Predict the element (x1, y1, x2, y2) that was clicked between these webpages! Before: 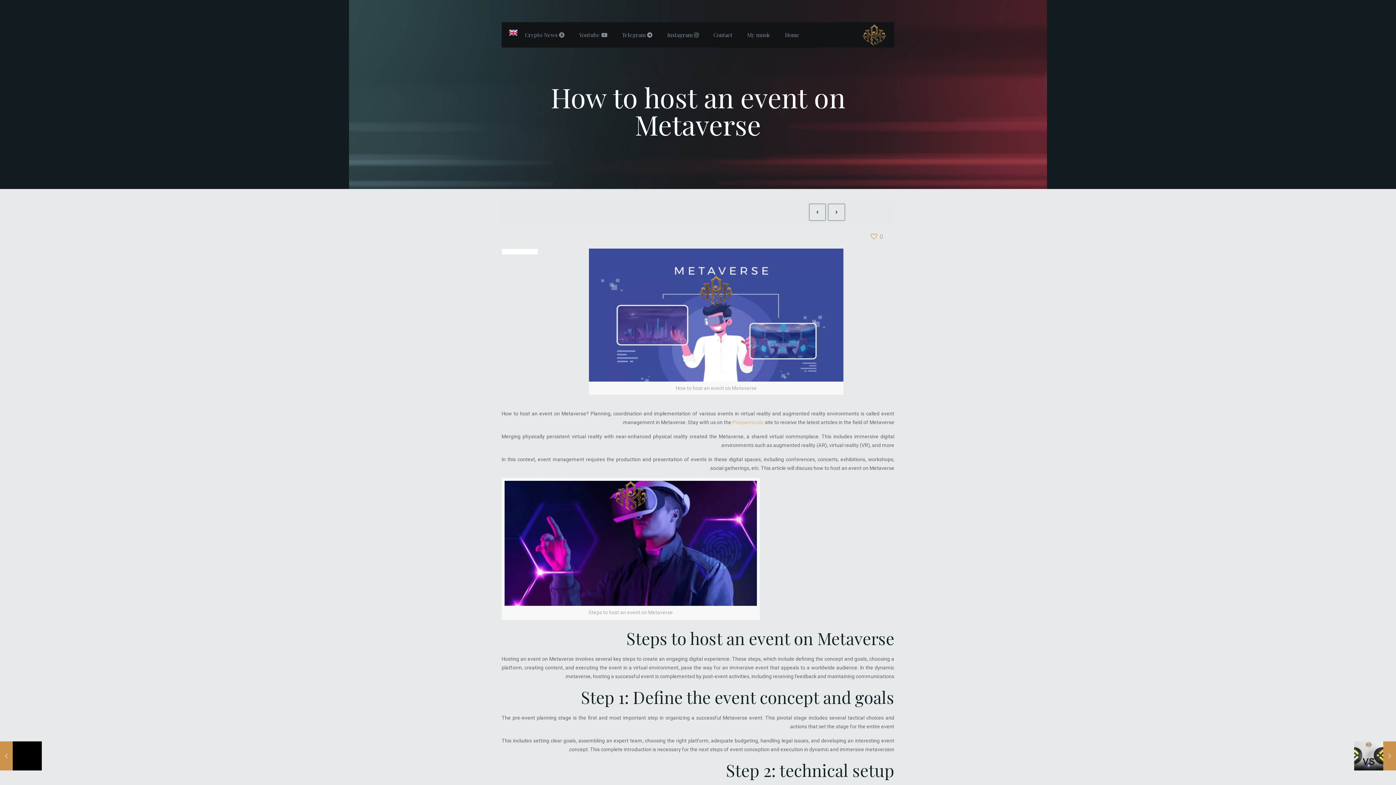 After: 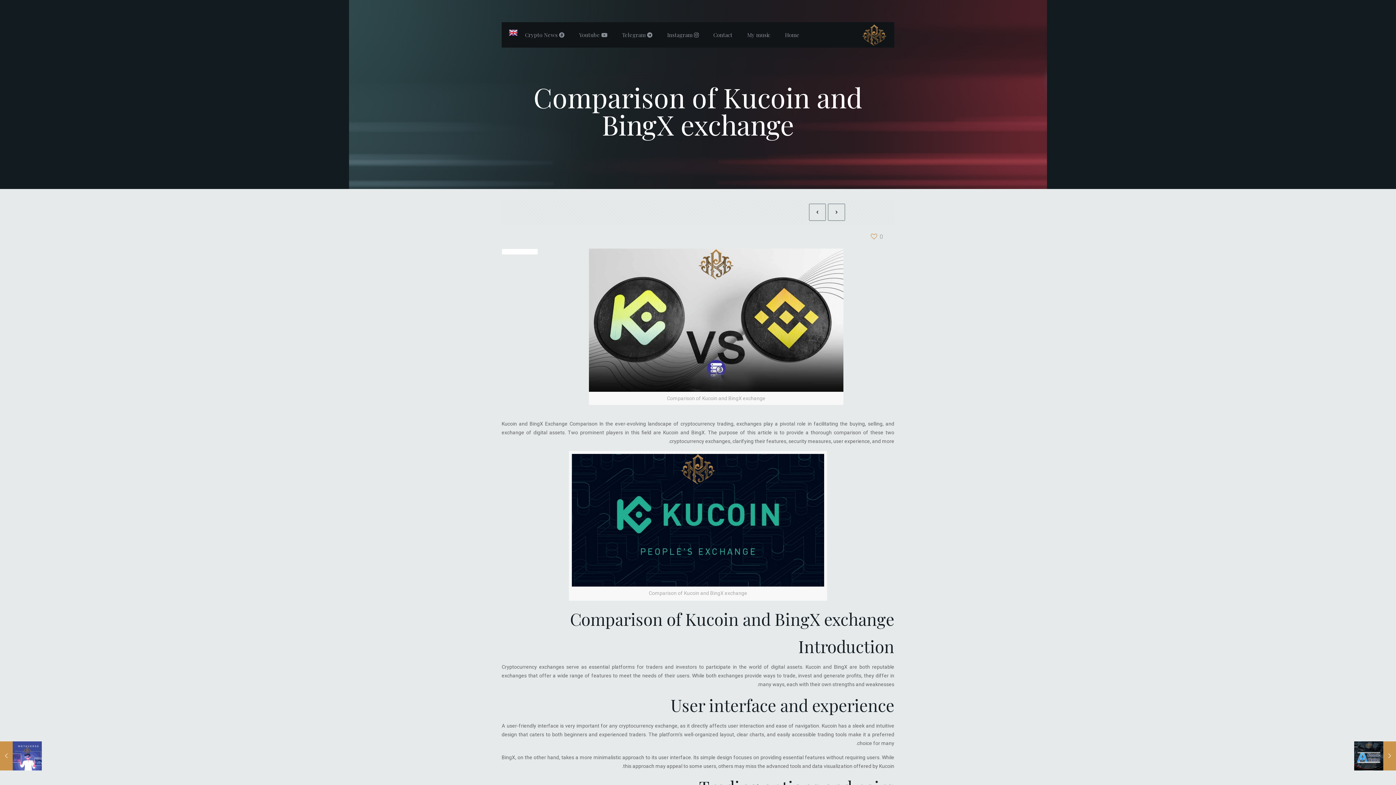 Action: bbox: (809, 203, 826, 221)